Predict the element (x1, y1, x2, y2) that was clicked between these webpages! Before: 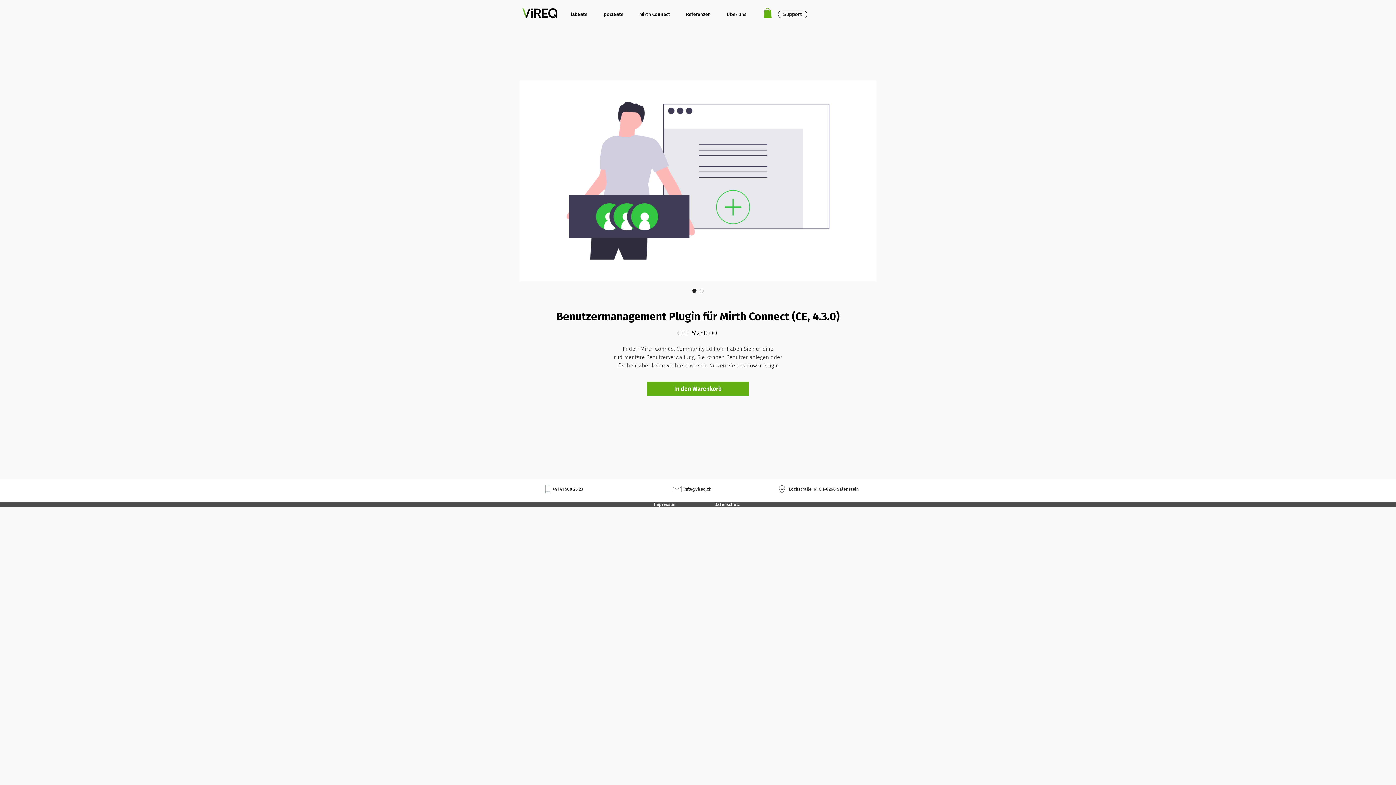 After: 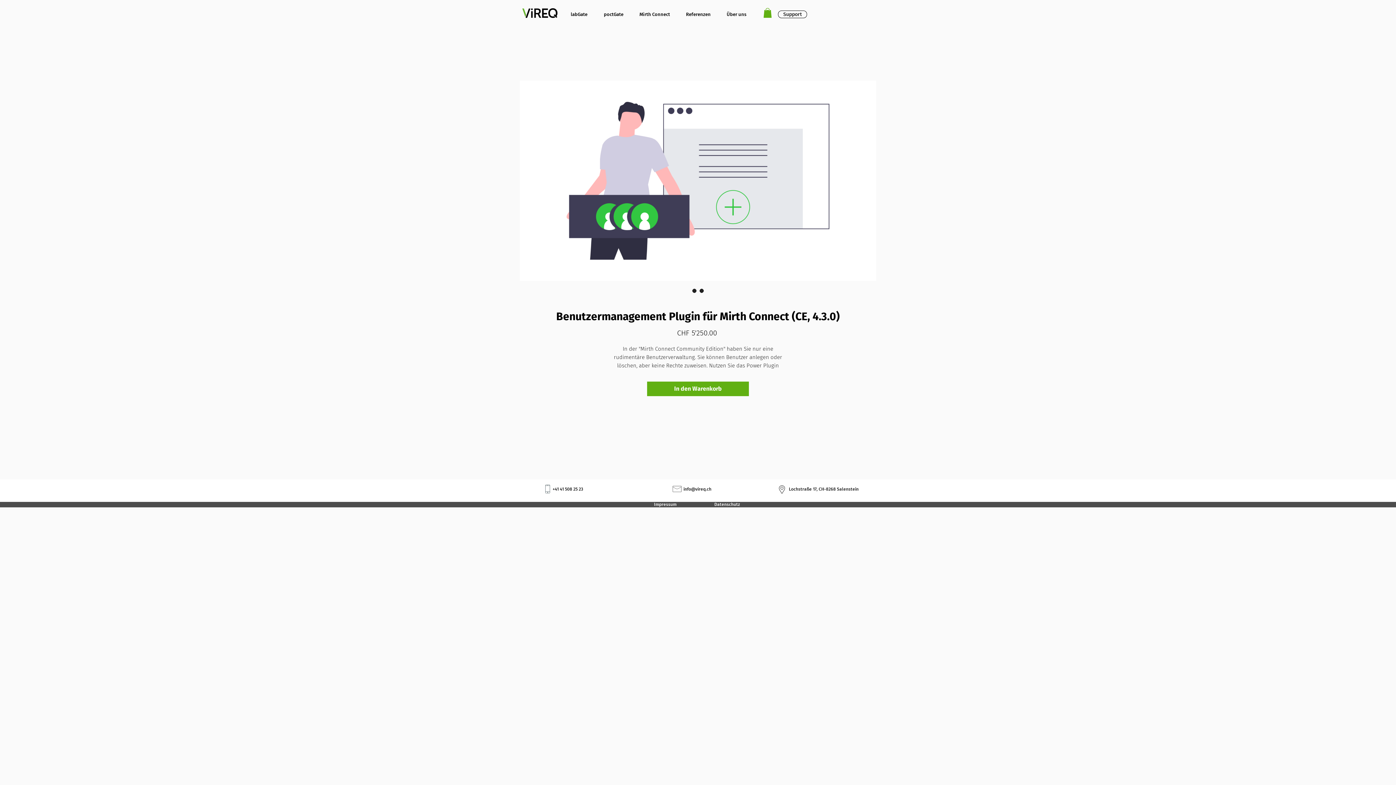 Action: bbox: (698, 287, 705, 294) label: Bildauswahl: Benutzermanagement Plugin für Mirth Connect (CE, 4.3.0)